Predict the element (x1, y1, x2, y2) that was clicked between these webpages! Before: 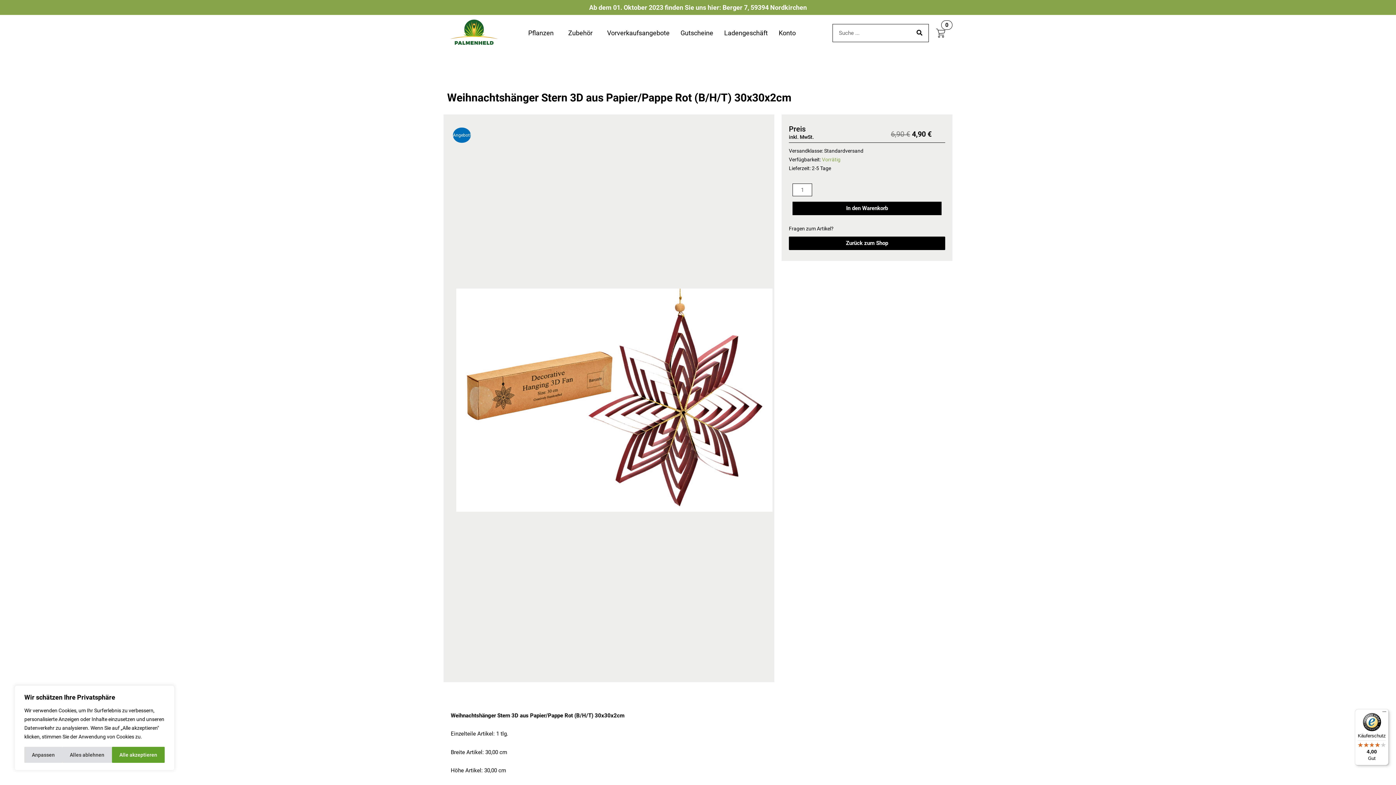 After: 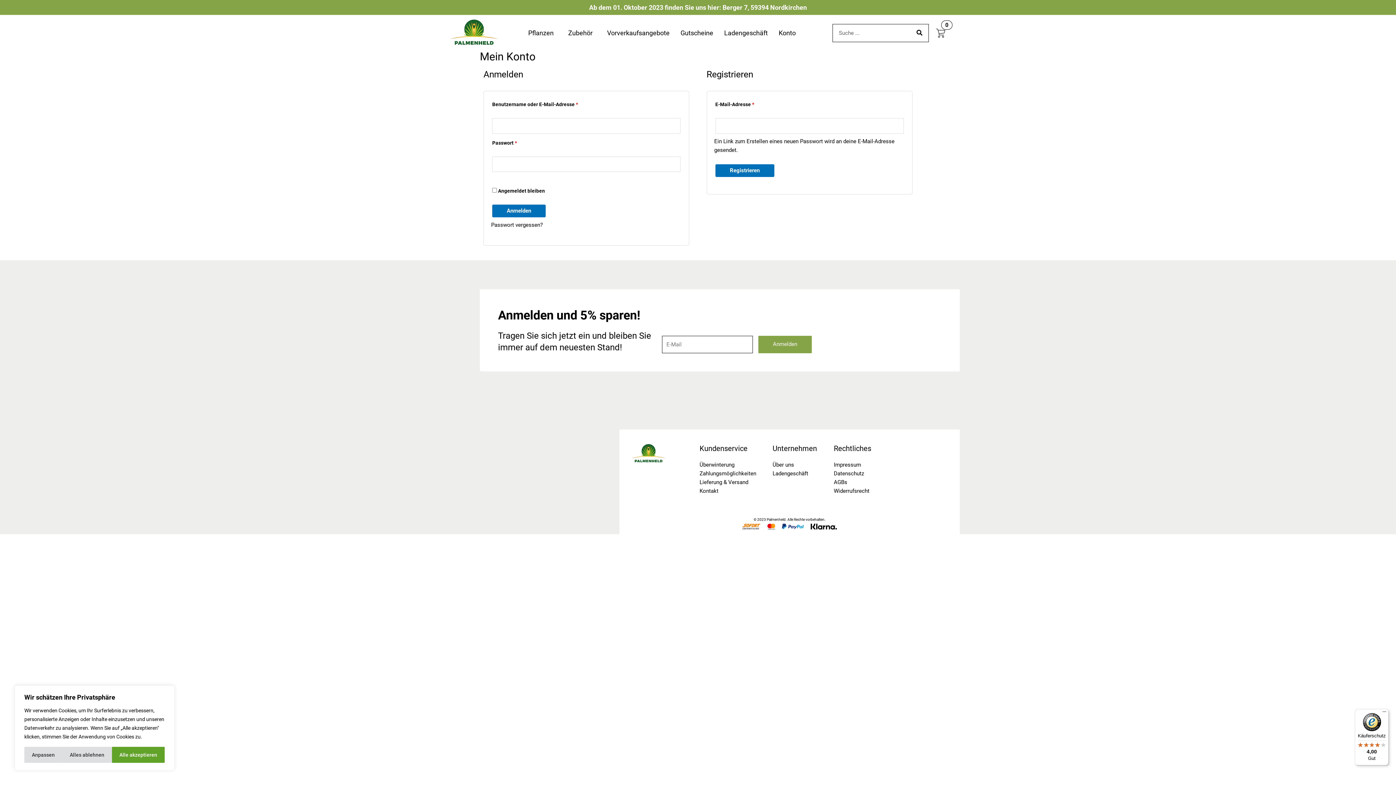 Action: label: Konto bbox: (773, 29, 801, 36)